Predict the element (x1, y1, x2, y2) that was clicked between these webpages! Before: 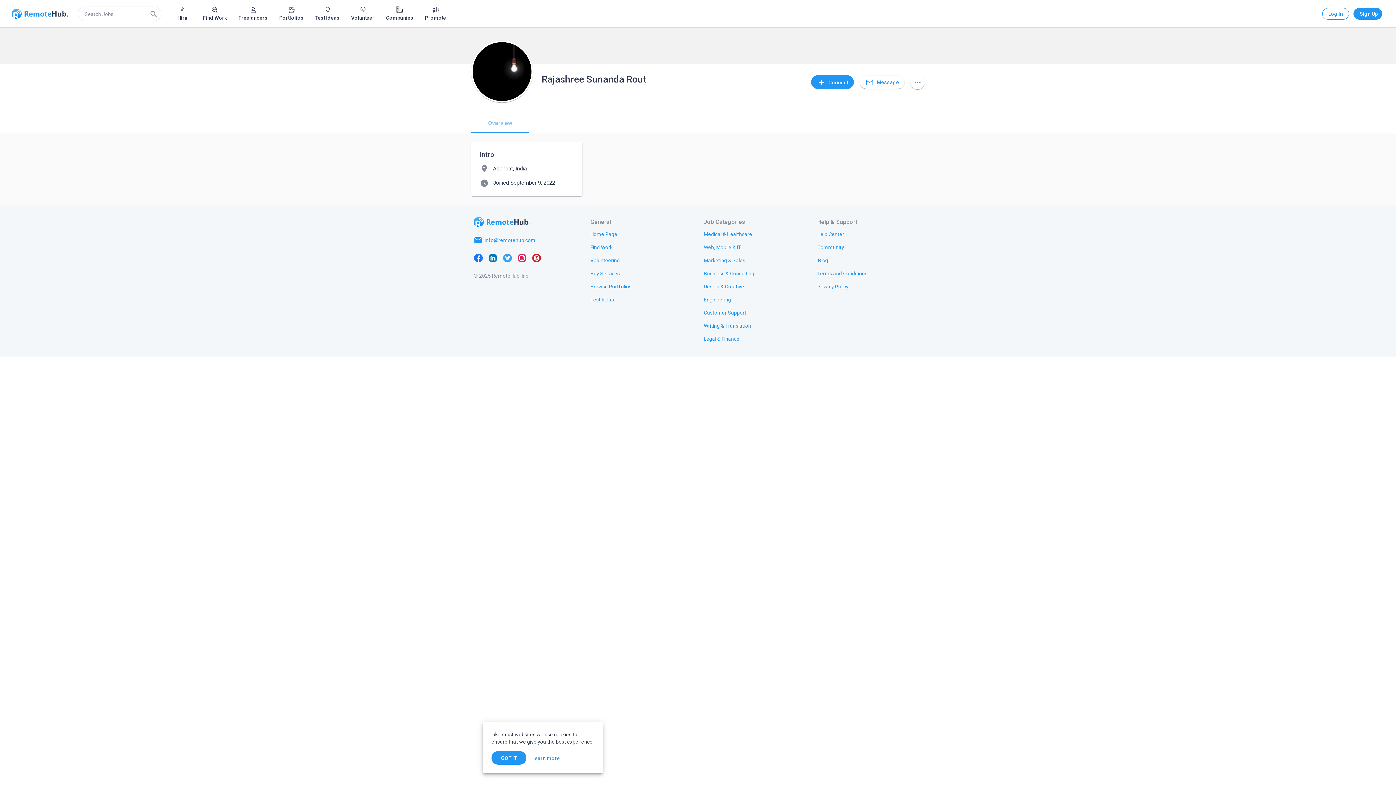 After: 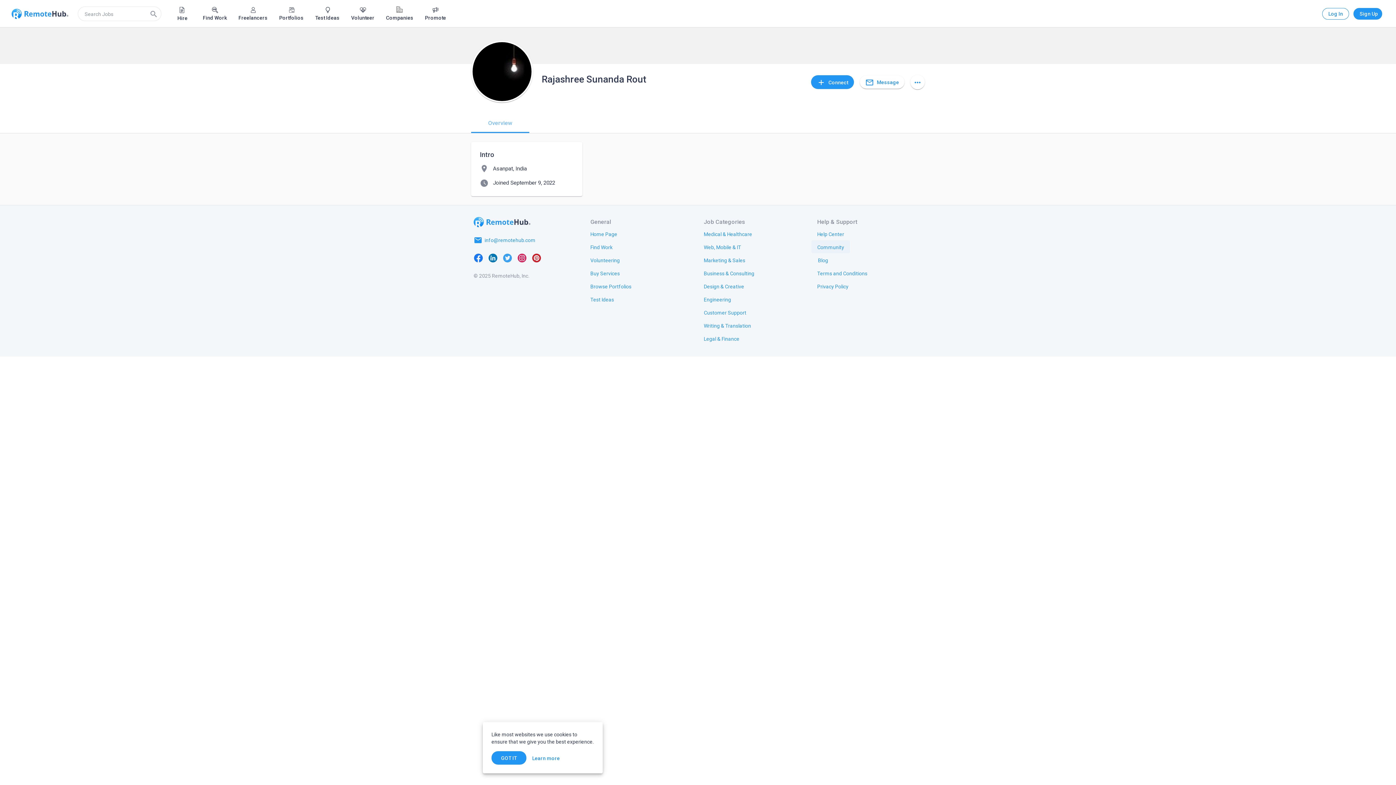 Action: label: Community bbox: (811, 240, 850, 253)